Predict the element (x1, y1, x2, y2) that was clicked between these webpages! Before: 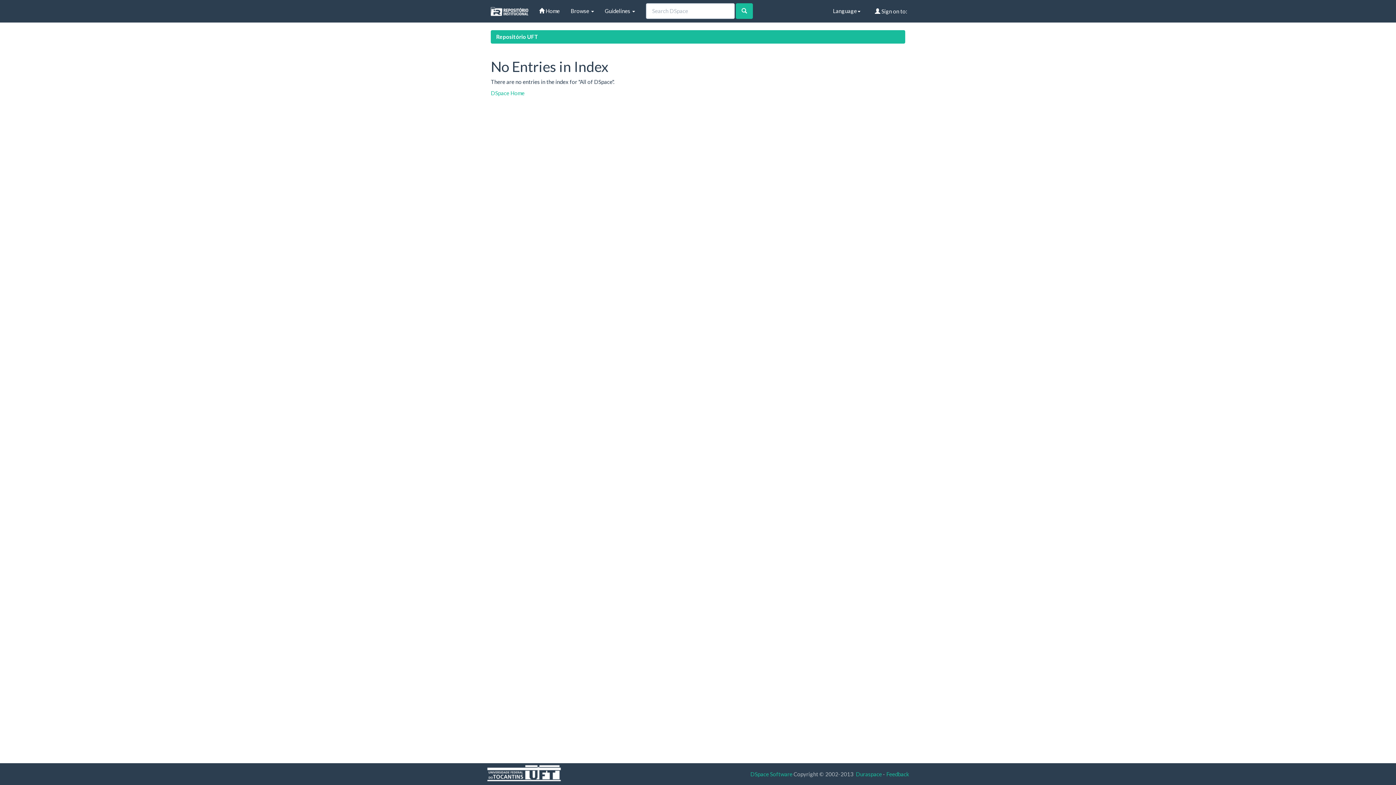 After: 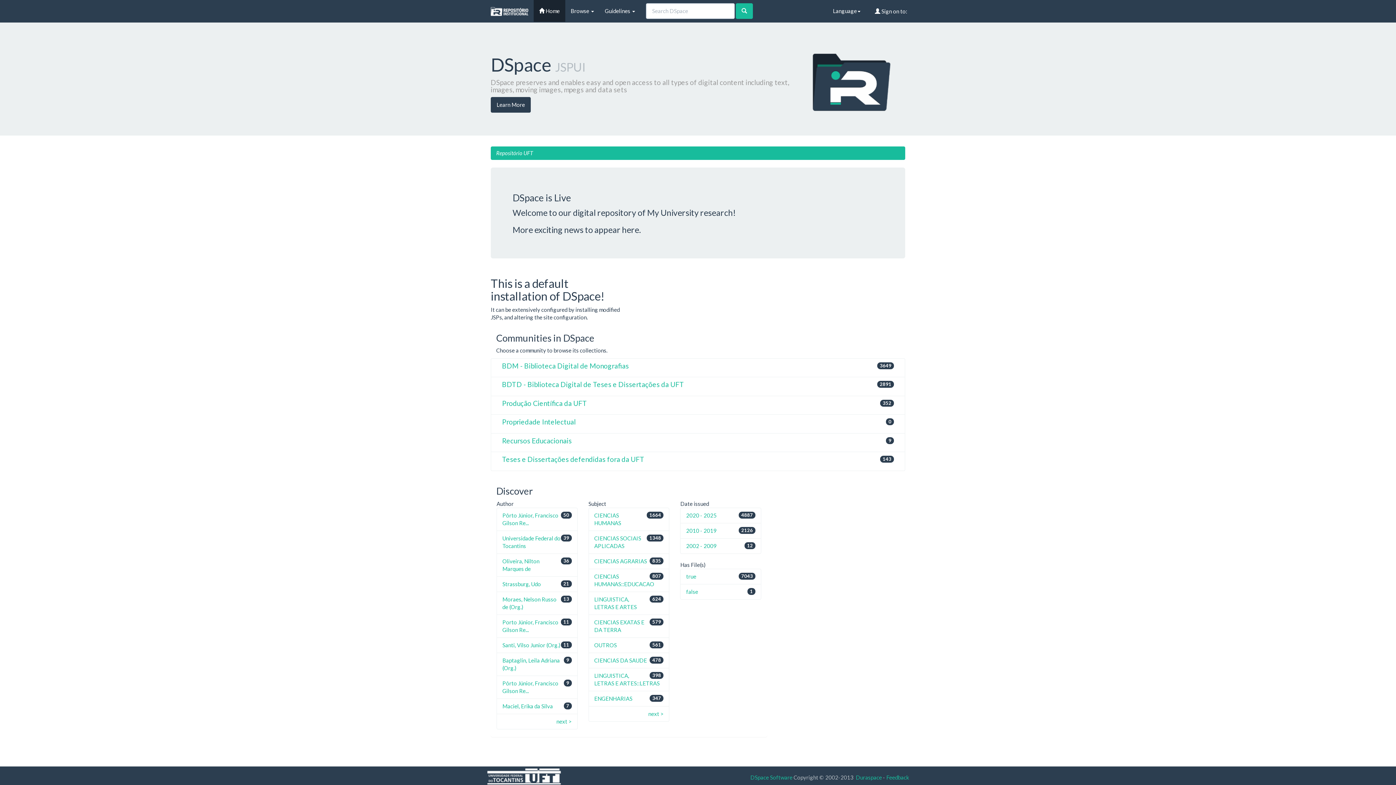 Action: bbox: (533, 0, 565, 21) label:  Home